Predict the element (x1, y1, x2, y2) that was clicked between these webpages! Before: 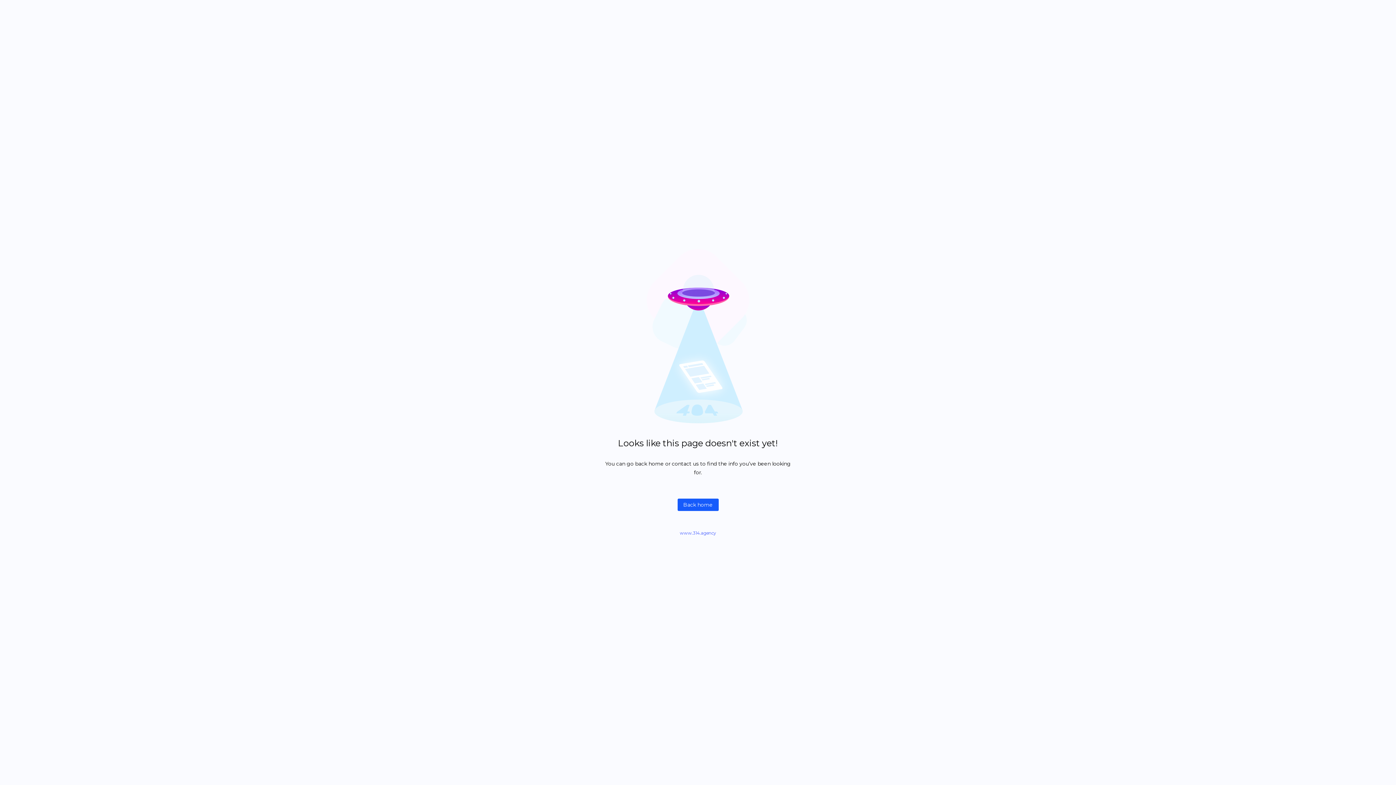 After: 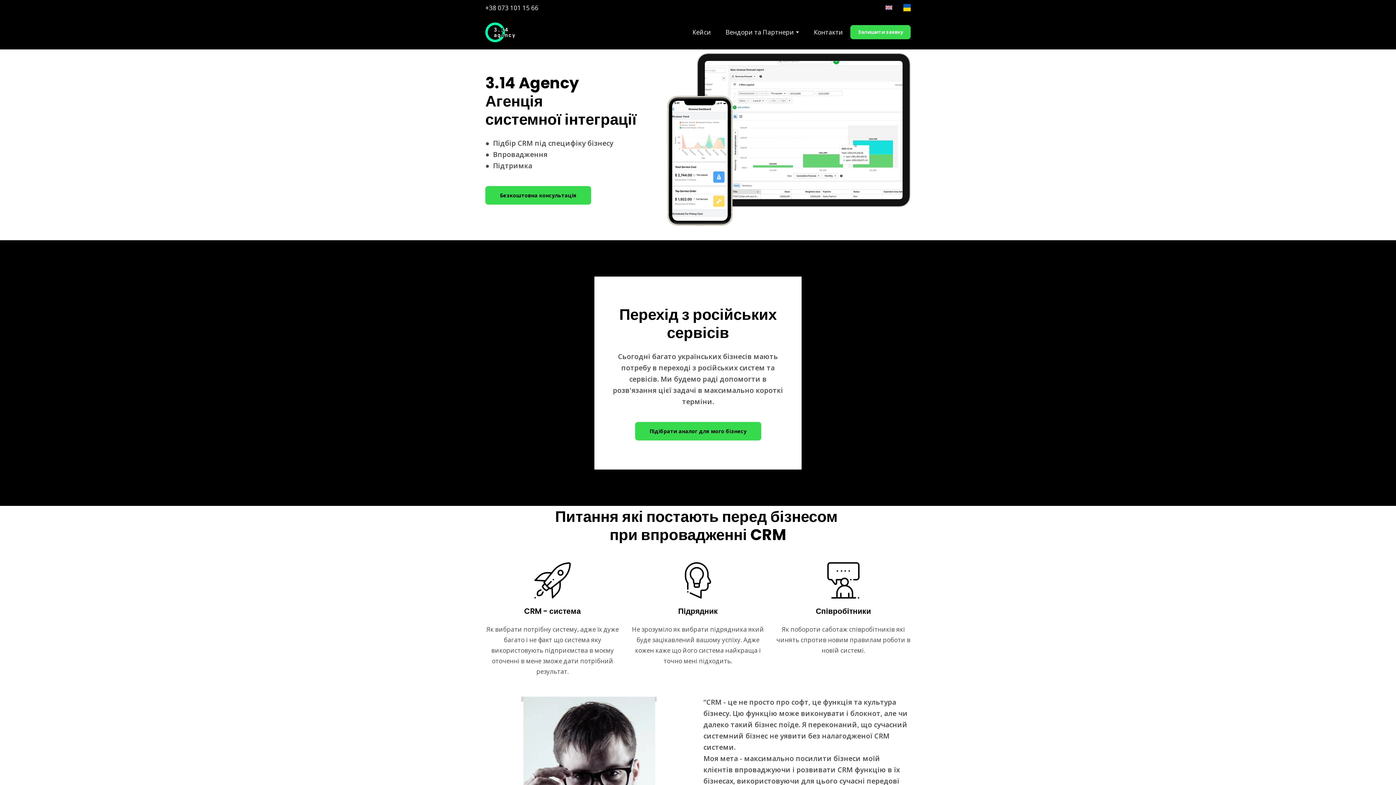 Action: label: www.314.agency bbox: (680, 530, 716, 536)